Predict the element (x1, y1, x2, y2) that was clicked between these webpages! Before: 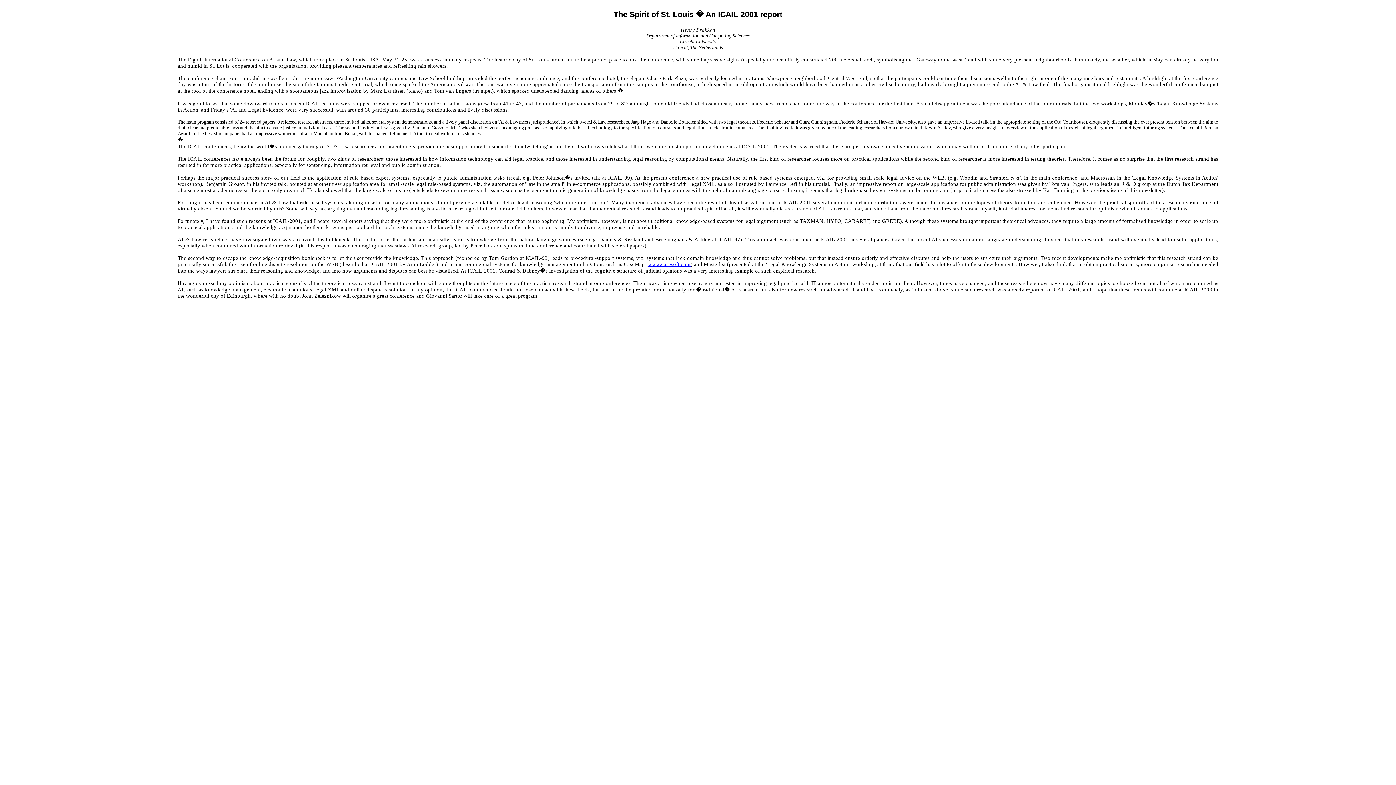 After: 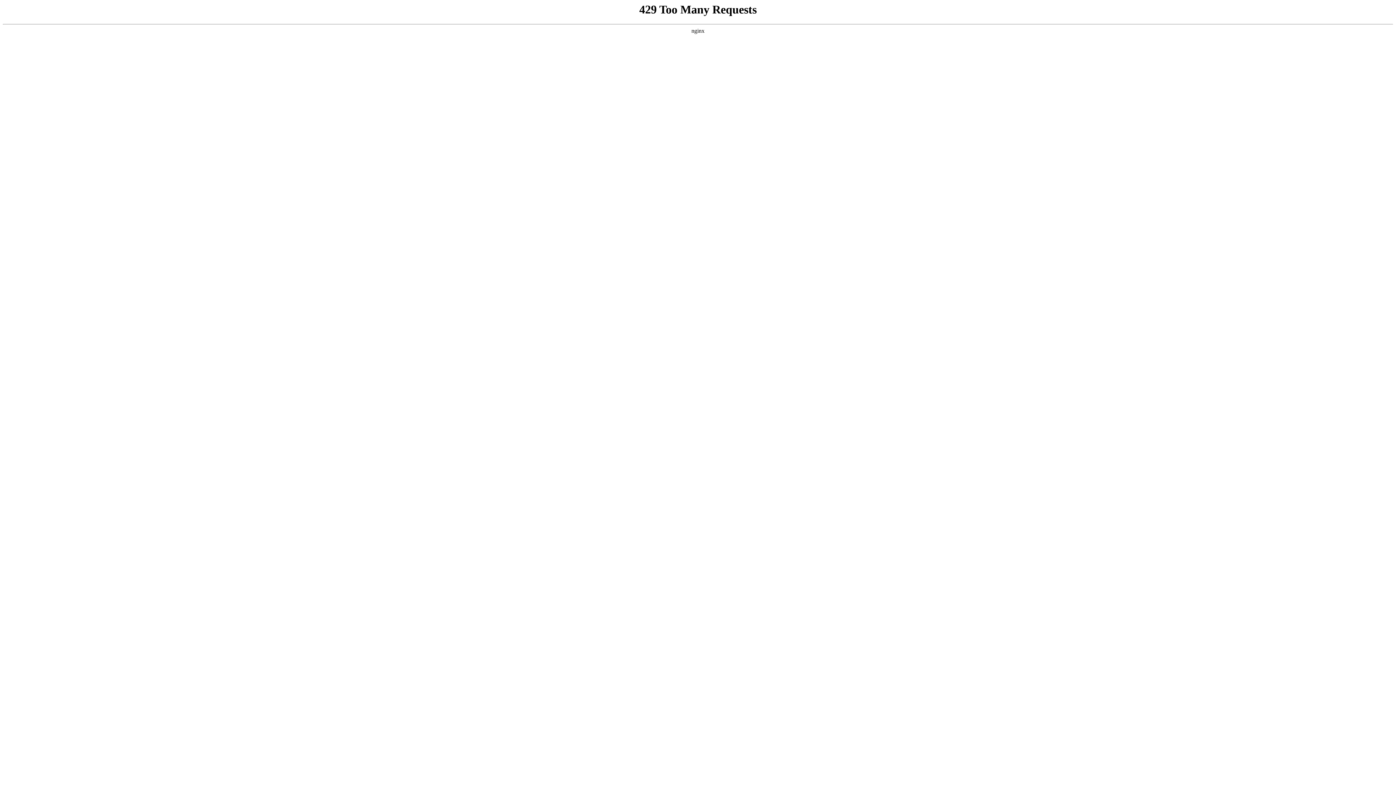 Action: label: www.casesoft.com bbox: (648, 261, 690, 267)